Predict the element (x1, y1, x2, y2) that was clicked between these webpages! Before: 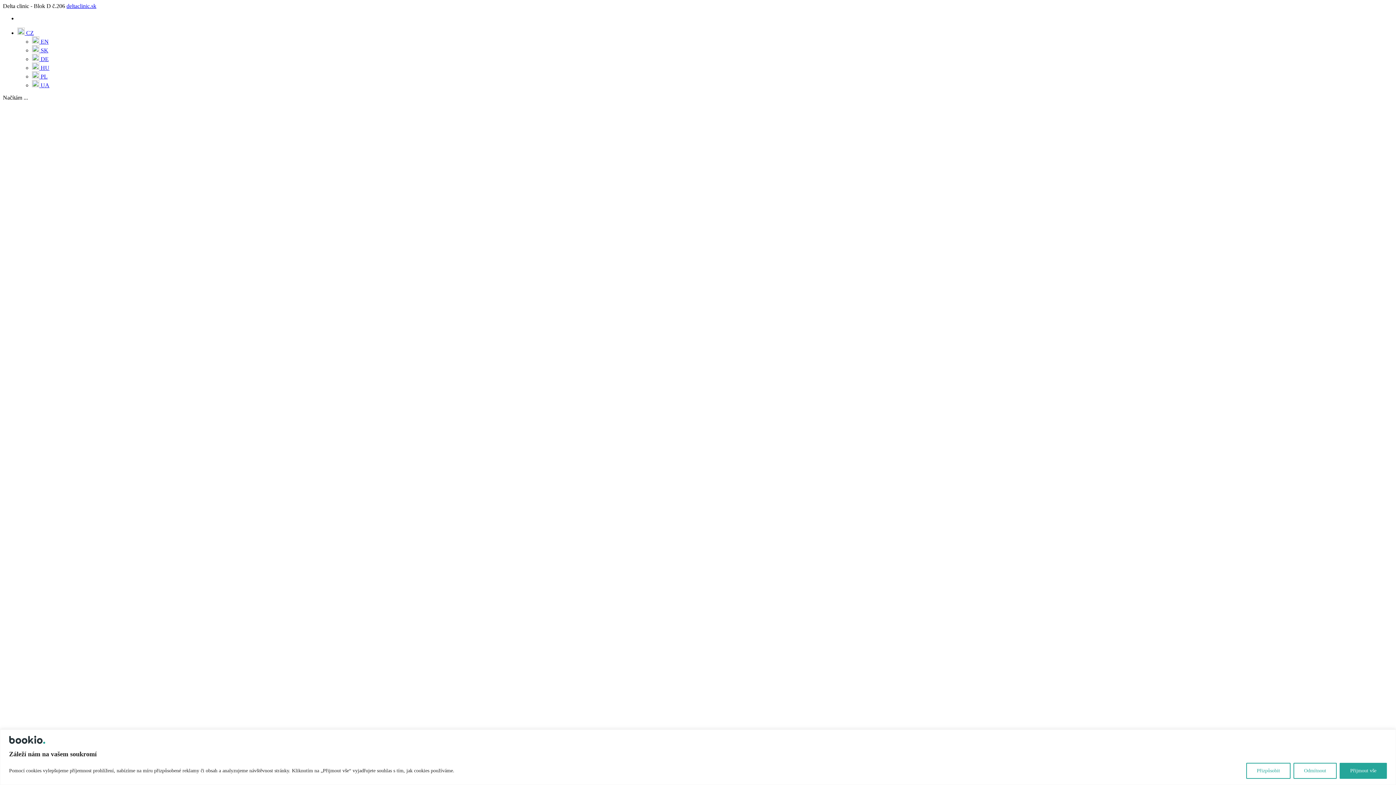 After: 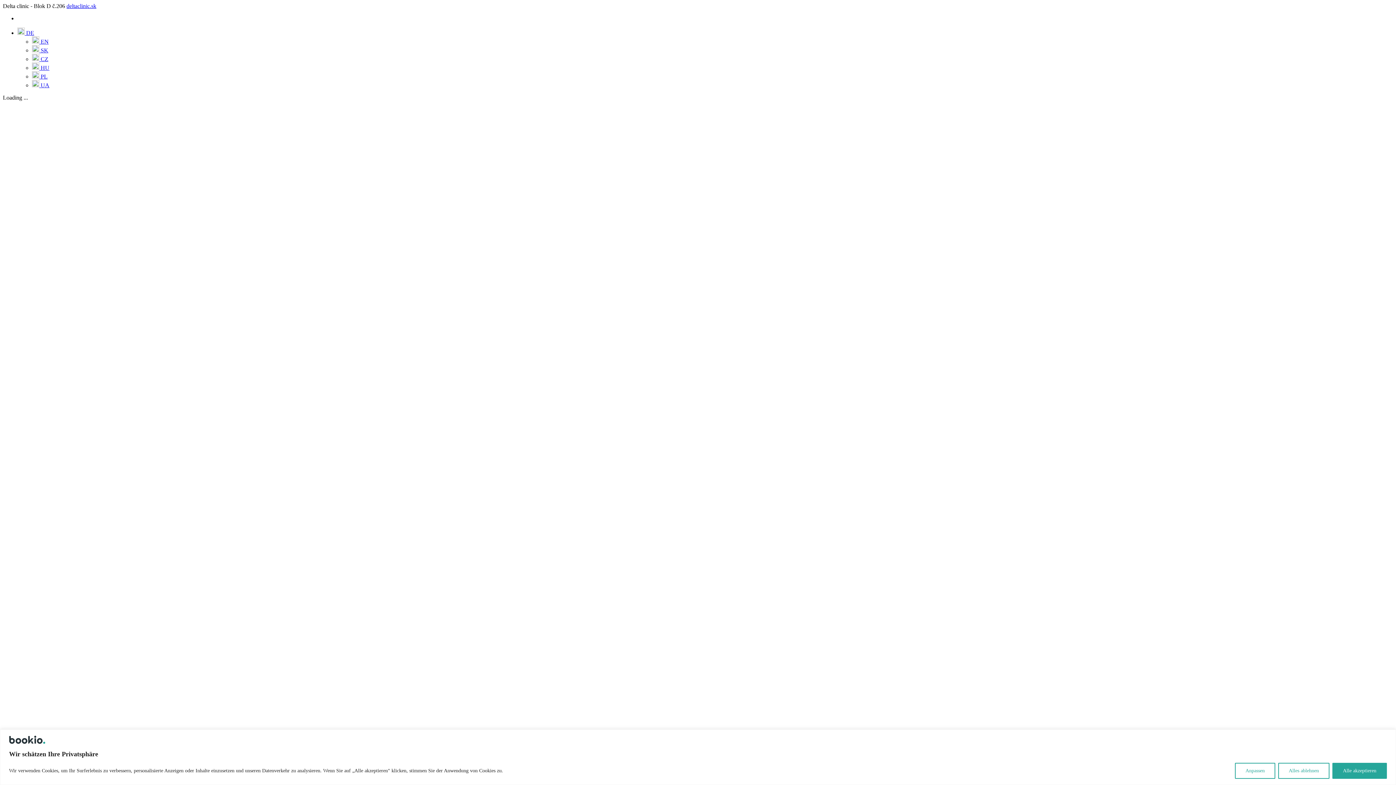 Action: bbox: (32, 56, 48, 62) label:  DE